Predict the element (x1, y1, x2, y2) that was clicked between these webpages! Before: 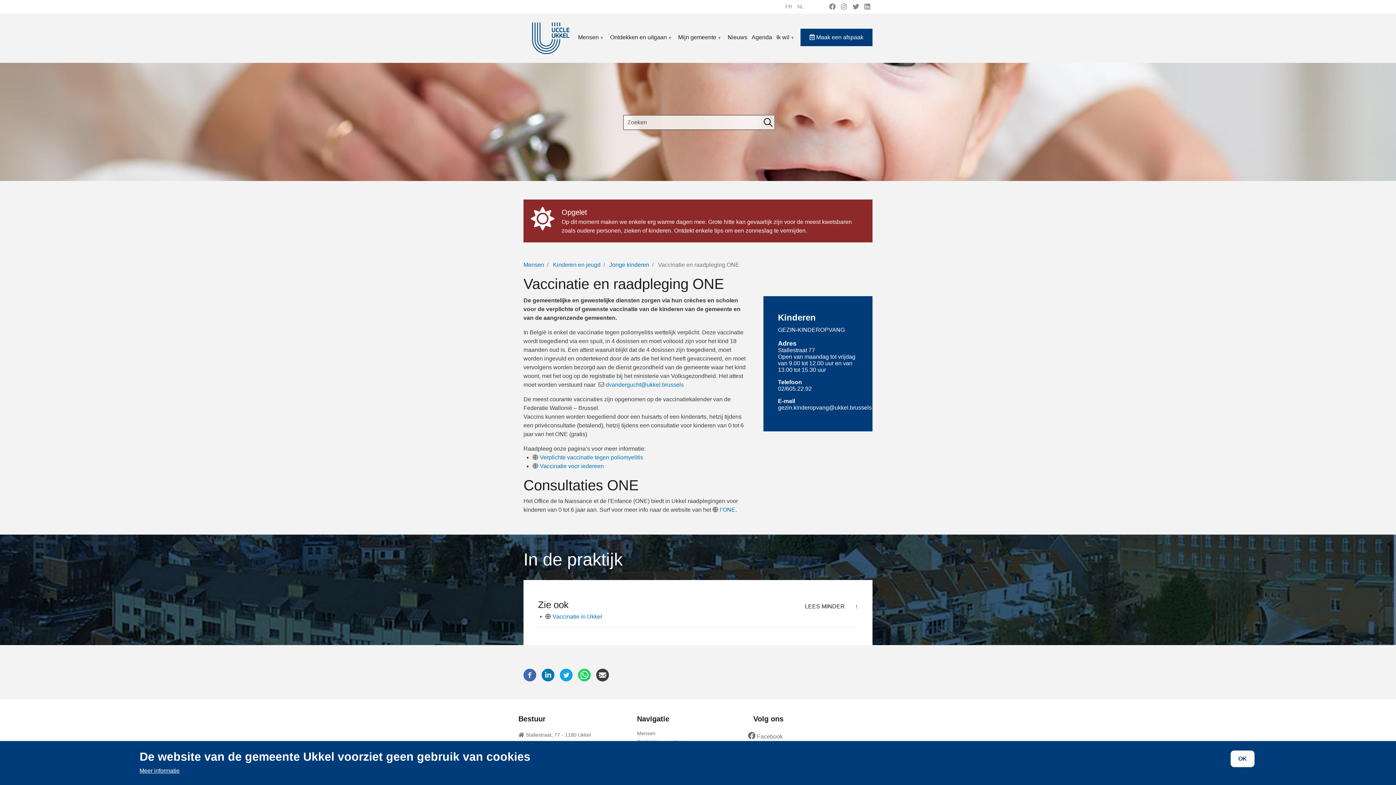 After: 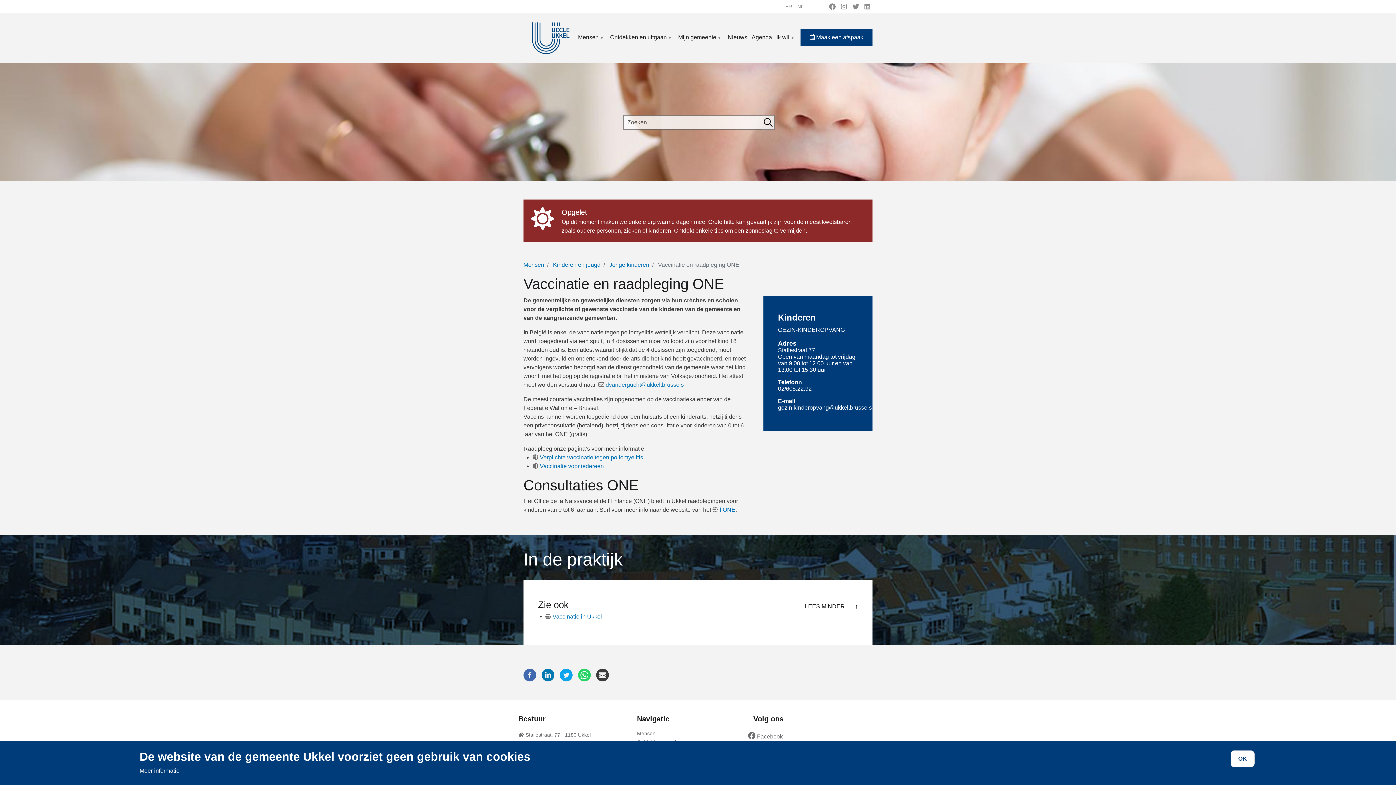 Action: label: NL bbox: (797, 3, 804, 9)